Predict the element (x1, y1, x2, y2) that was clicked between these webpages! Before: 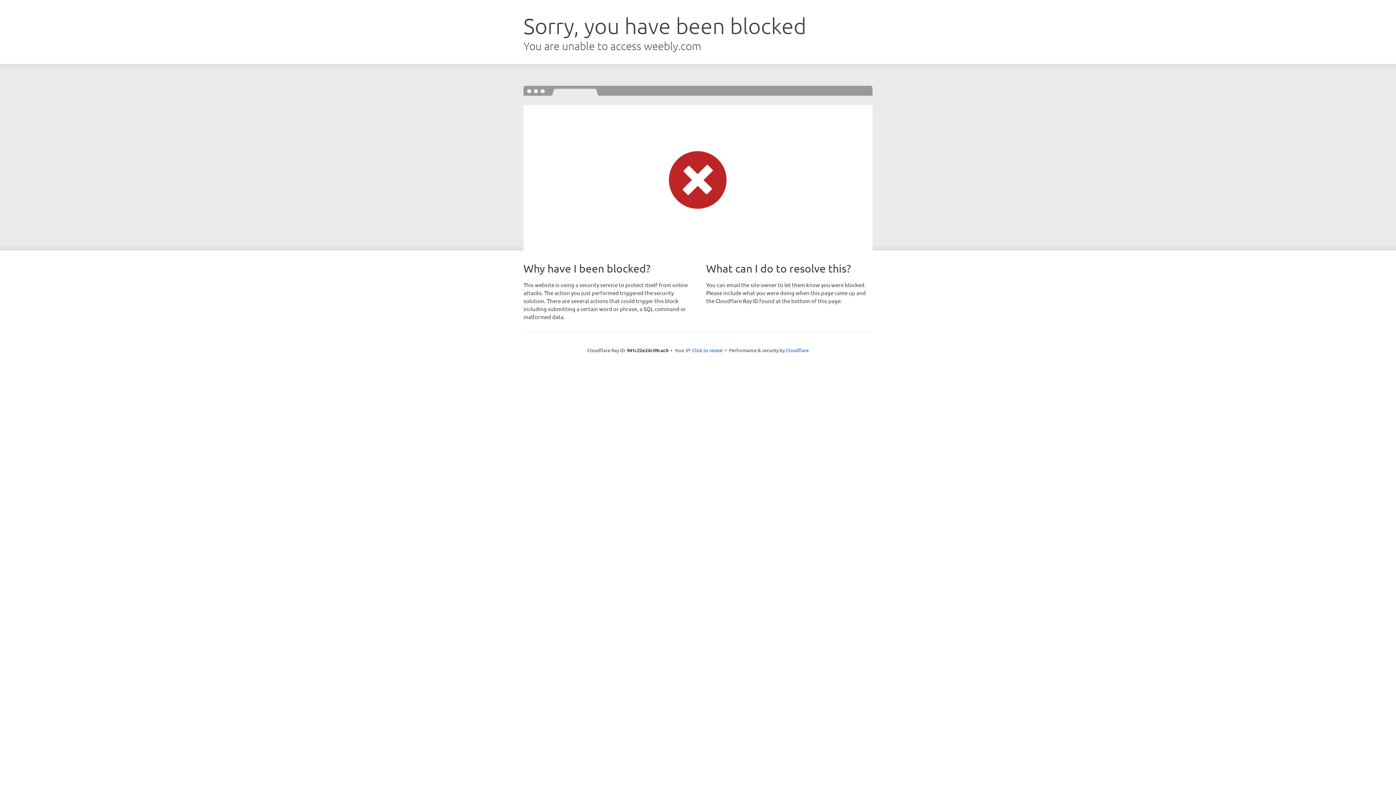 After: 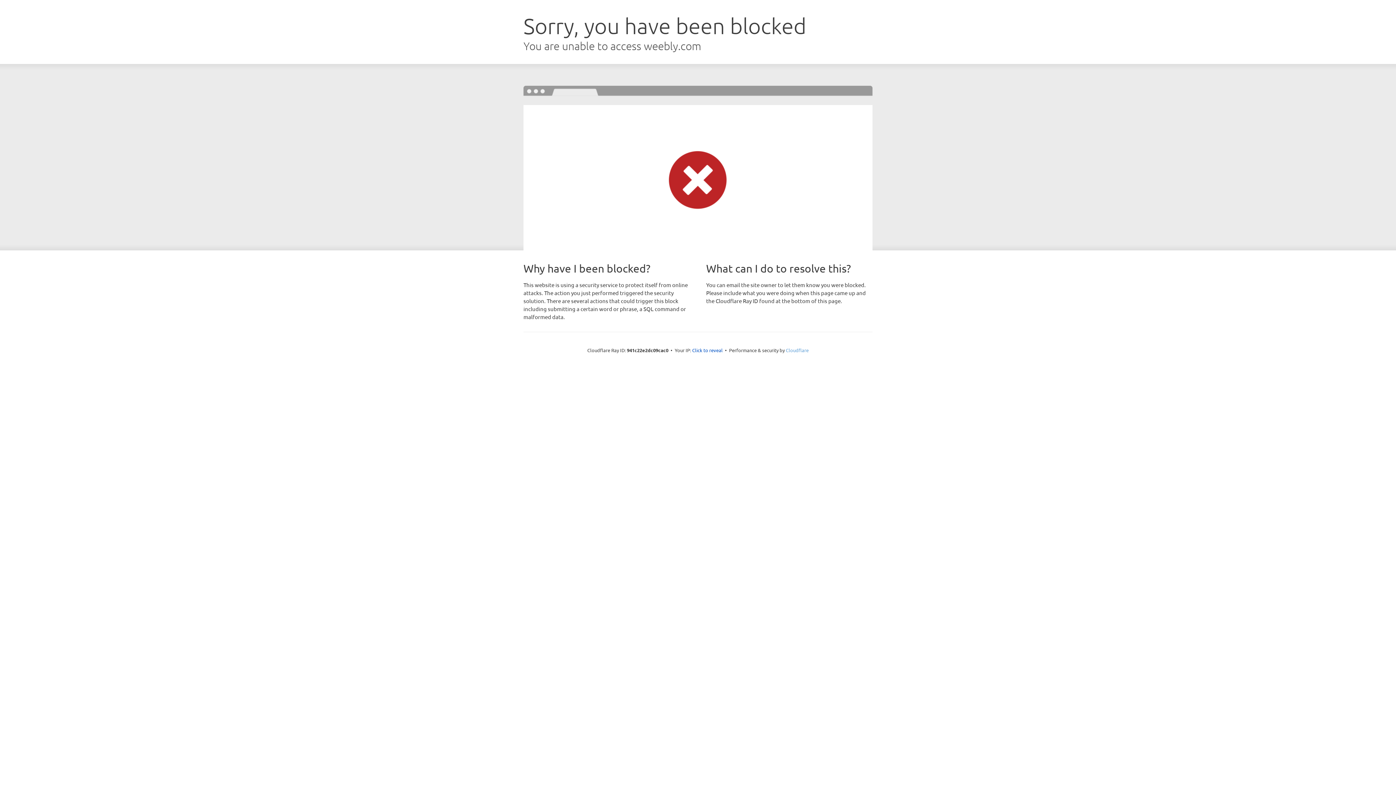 Action: bbox: (786, 347, 808, 353) label: Cloudflare